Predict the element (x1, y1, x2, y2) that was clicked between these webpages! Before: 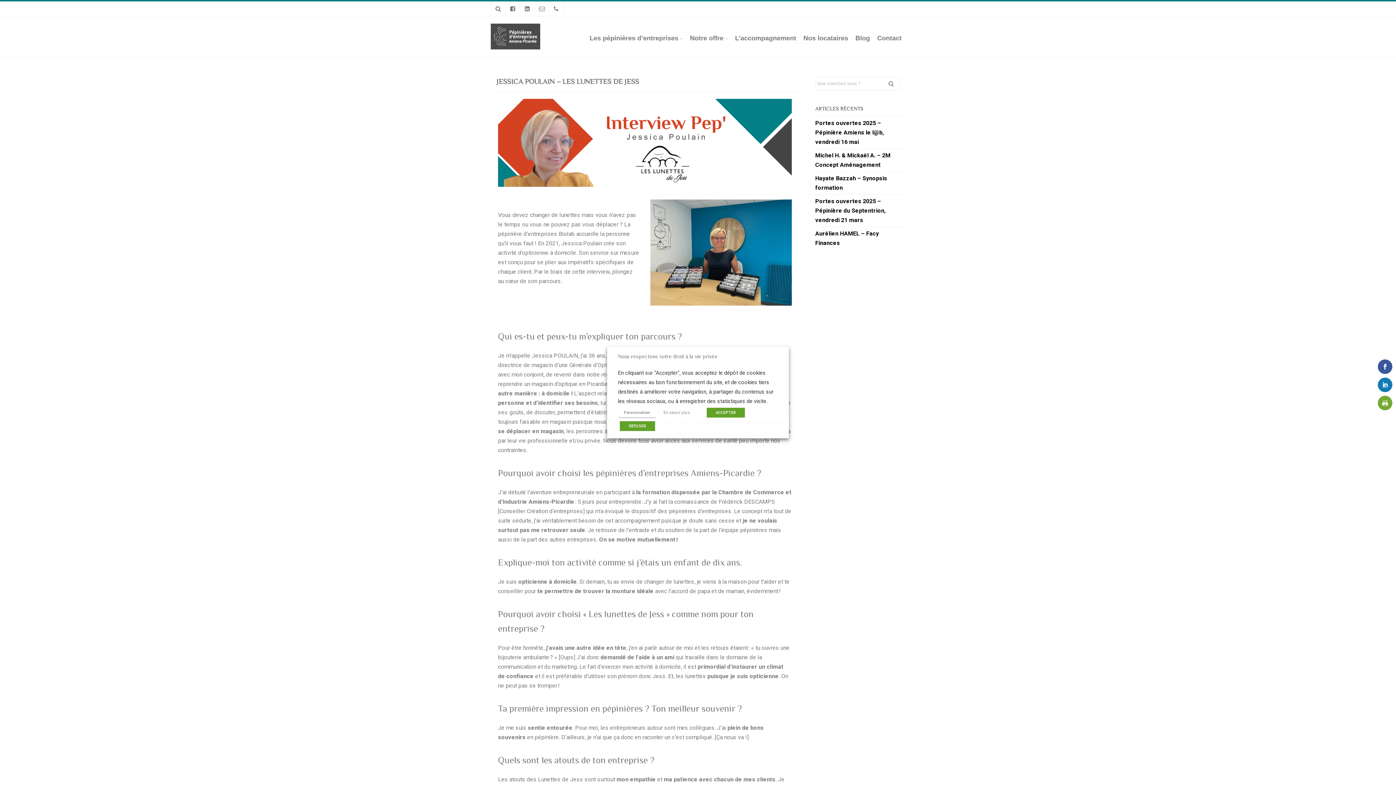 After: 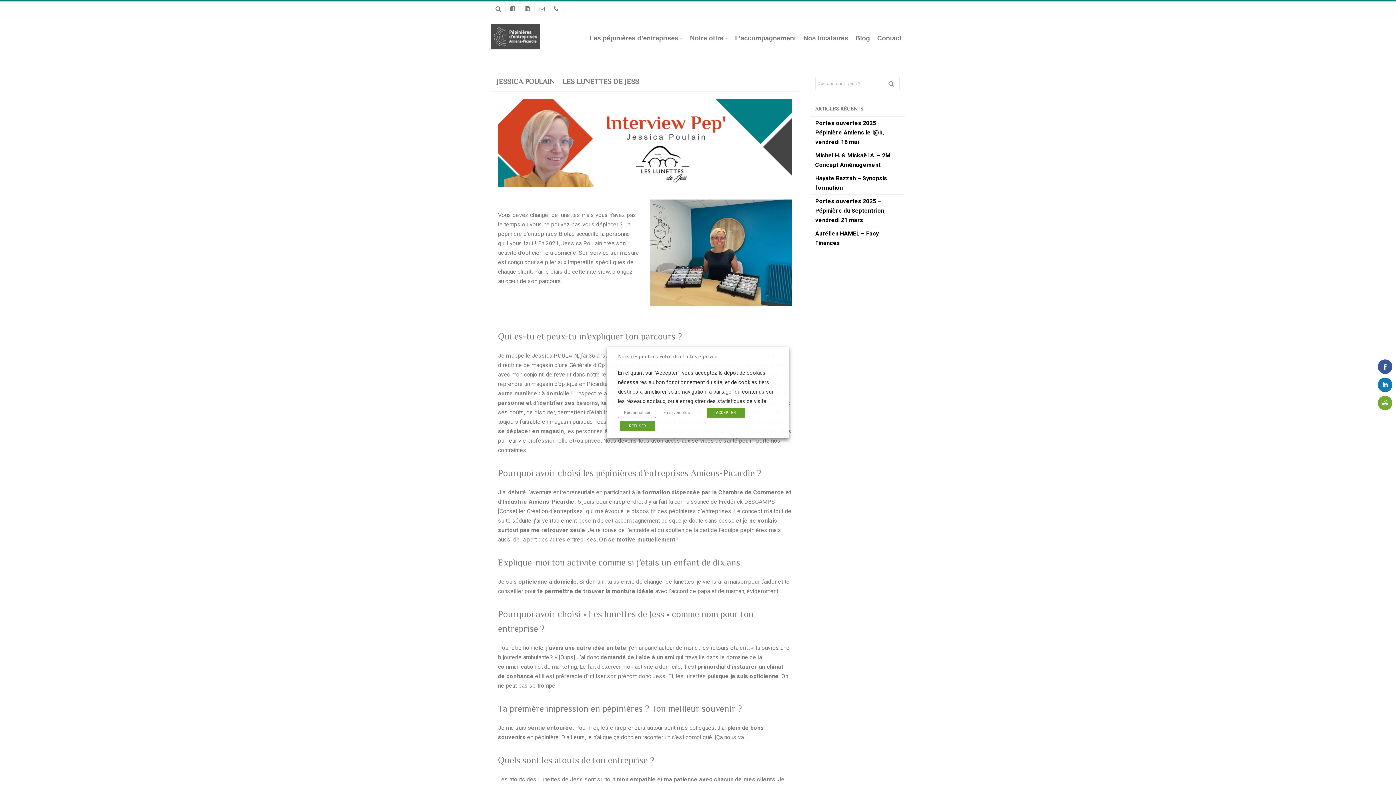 Action: bbox: (490, 71, 645, 91) label: JESSICA POULAIN – LES LUNETTES DE JESS